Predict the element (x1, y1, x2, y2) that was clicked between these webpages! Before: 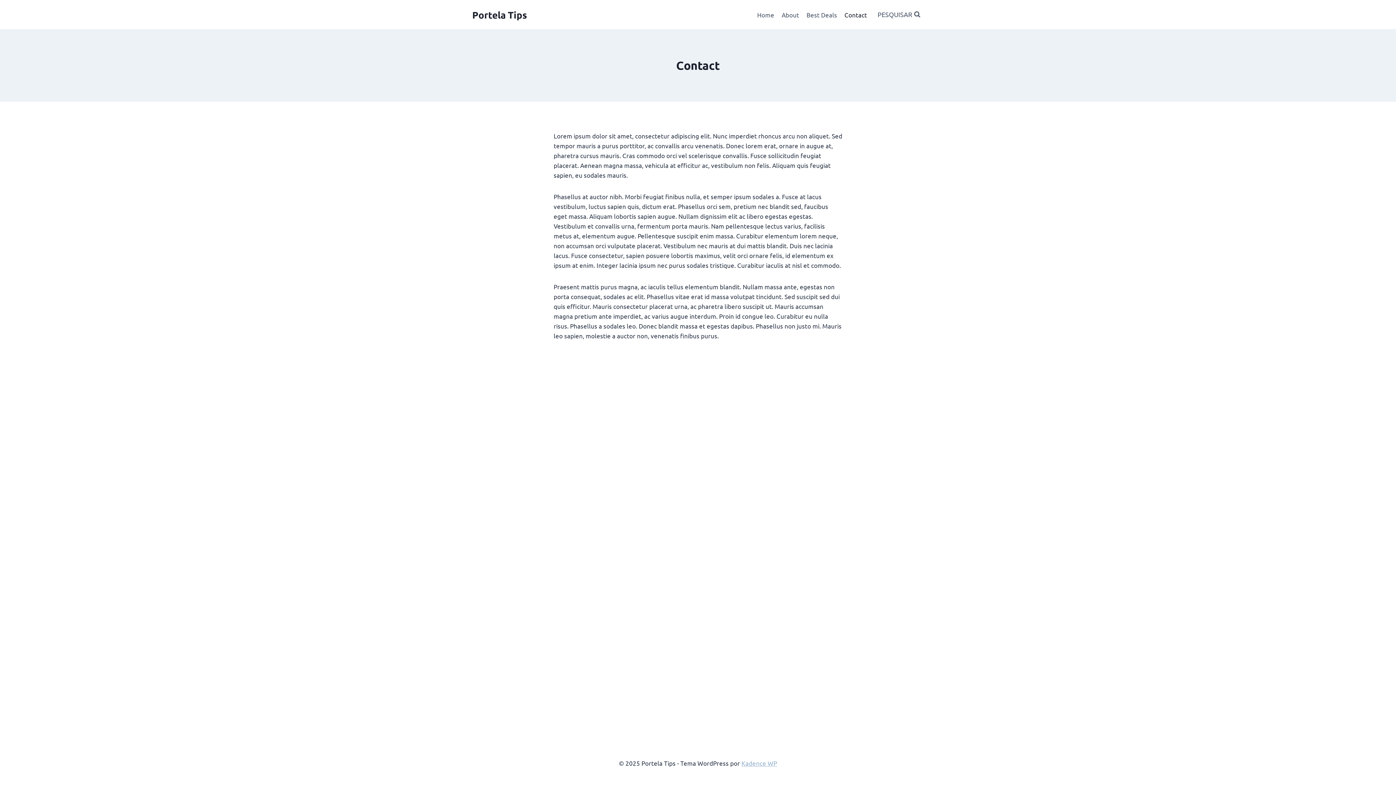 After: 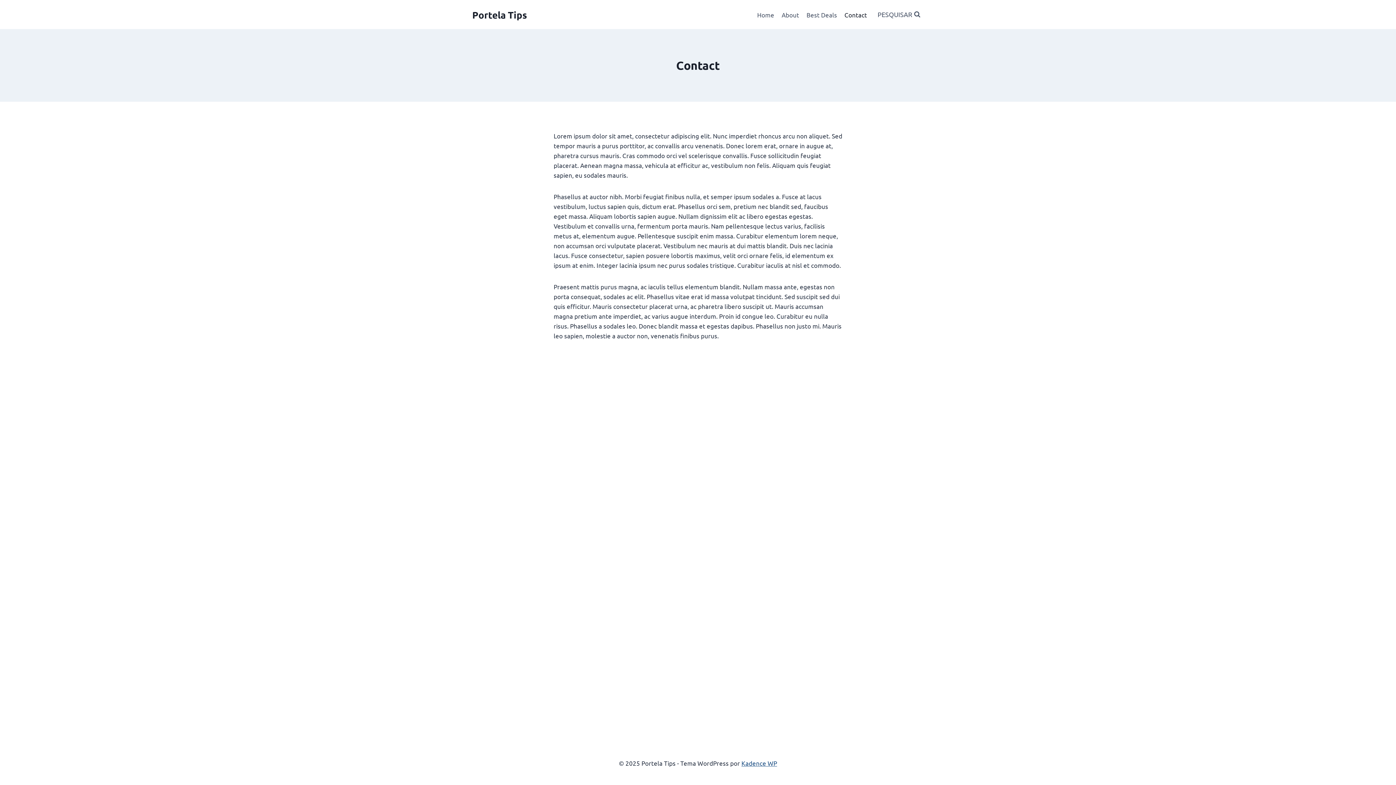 Action: label: Kadence WP bbox: (741, 759, 777, 767)